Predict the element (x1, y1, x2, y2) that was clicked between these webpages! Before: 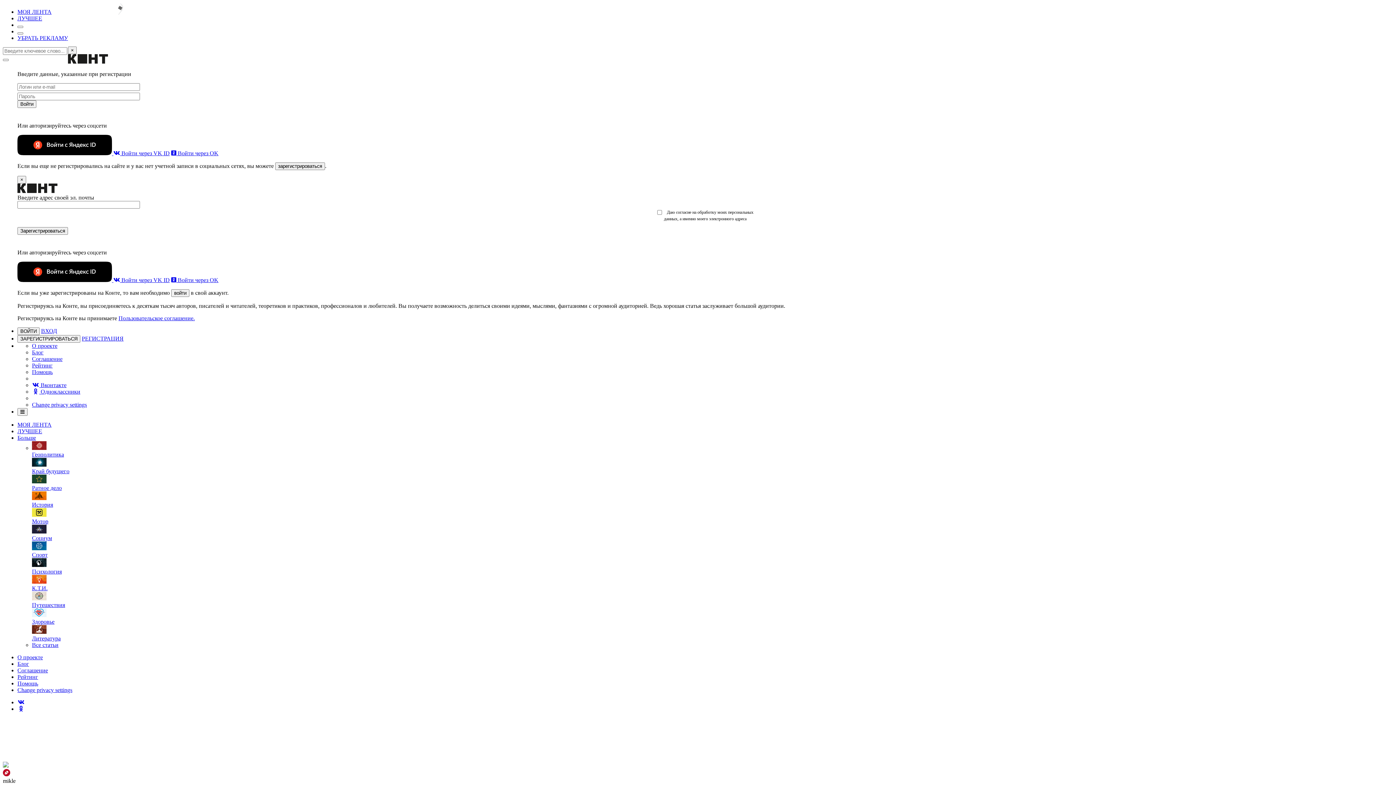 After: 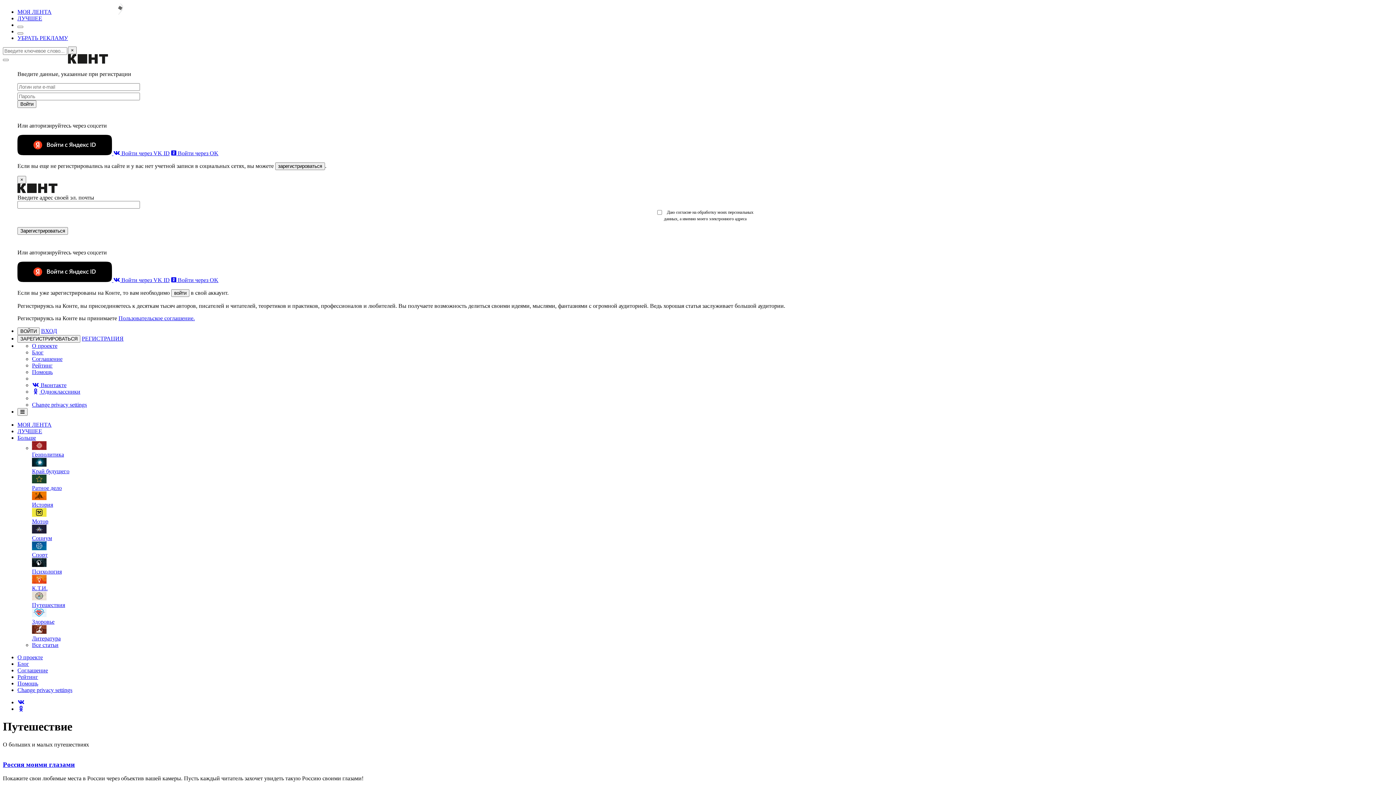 Action: bbox: (32, 592, 1393, 608) label: Путешествия